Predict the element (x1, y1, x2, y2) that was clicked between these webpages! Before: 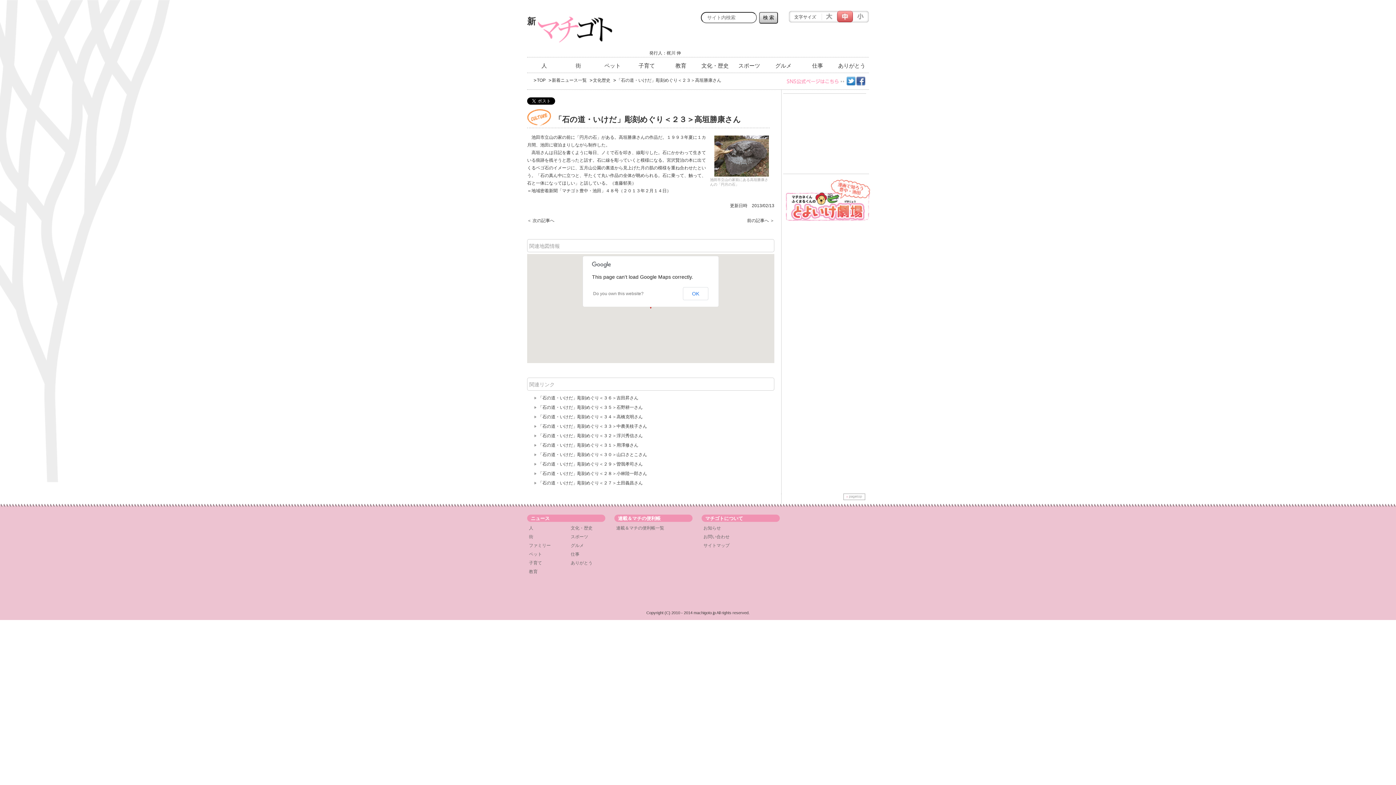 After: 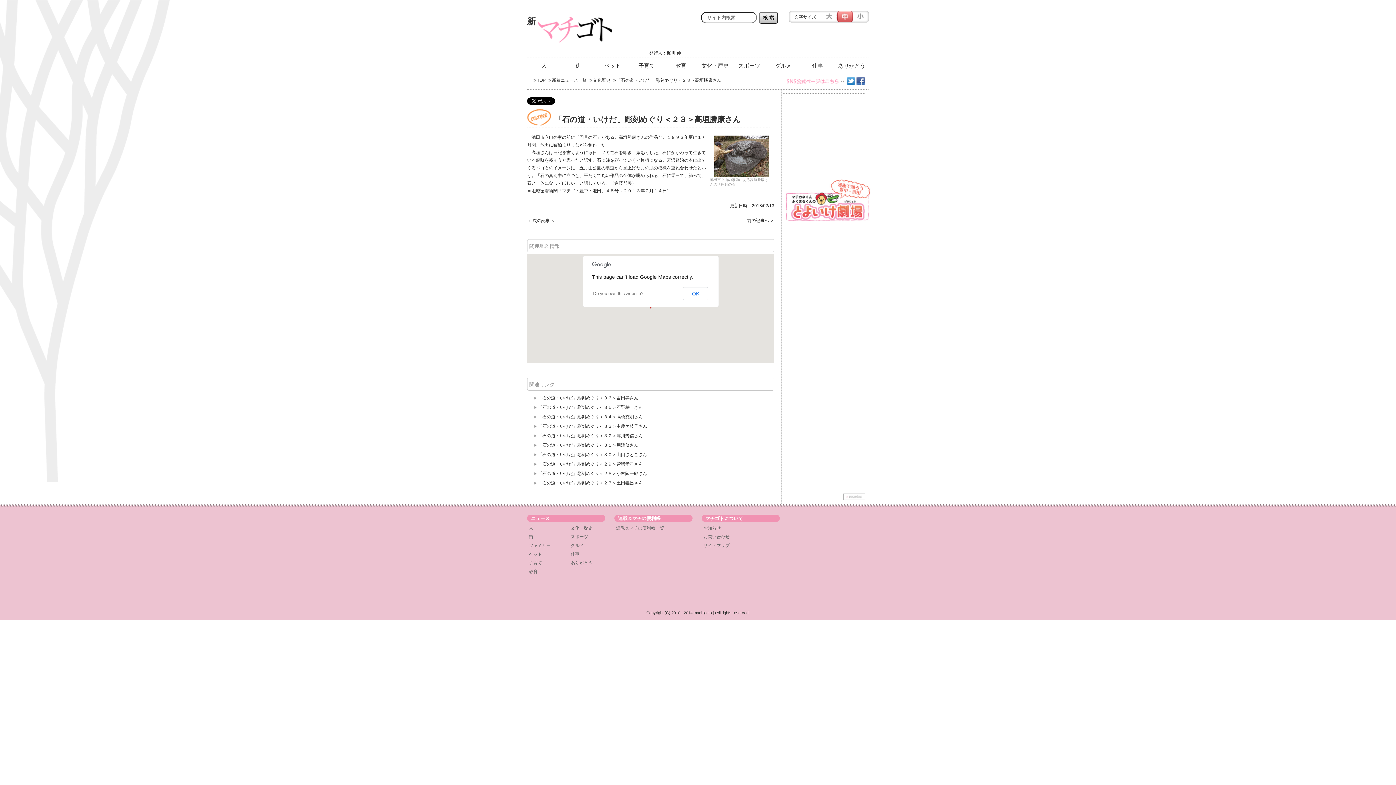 Action: bbox: (843, 496, 869, 501)